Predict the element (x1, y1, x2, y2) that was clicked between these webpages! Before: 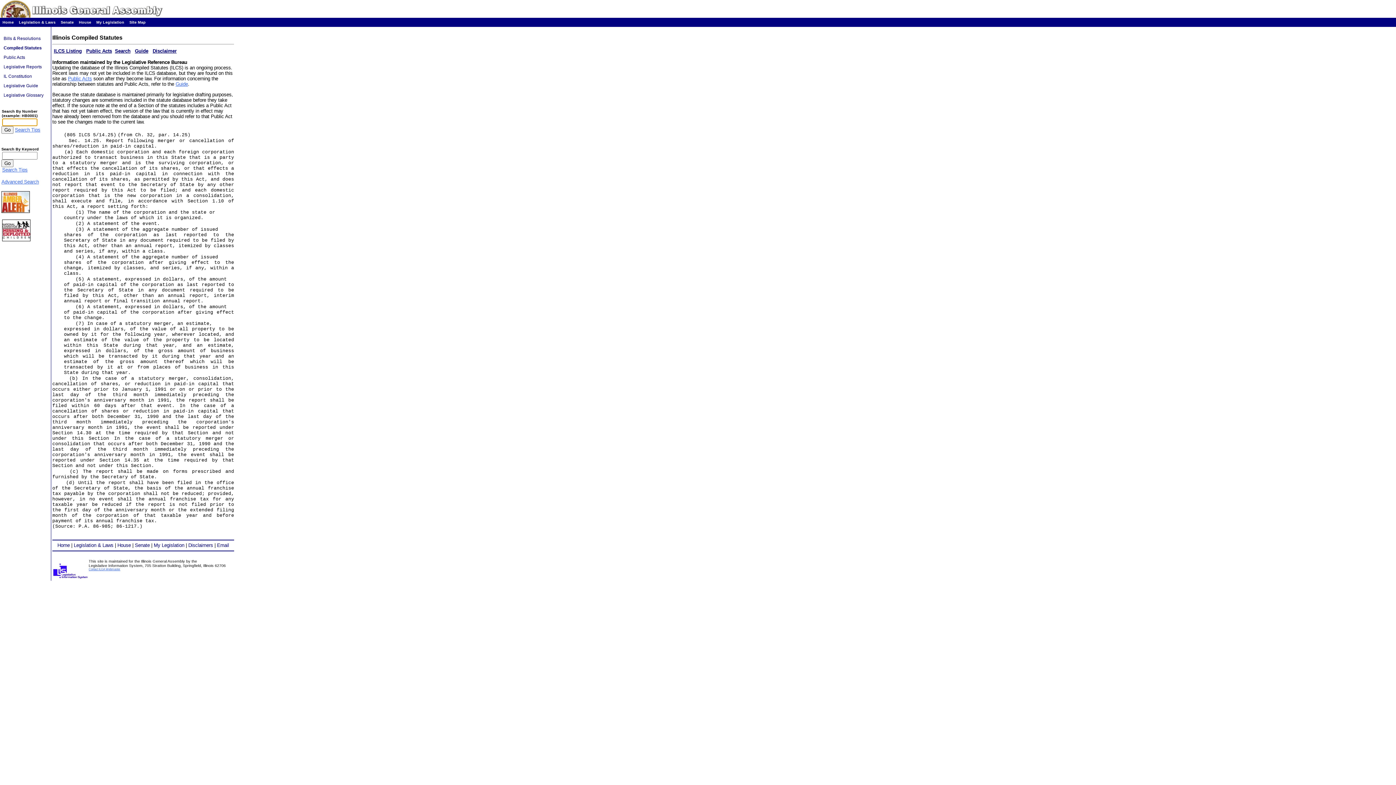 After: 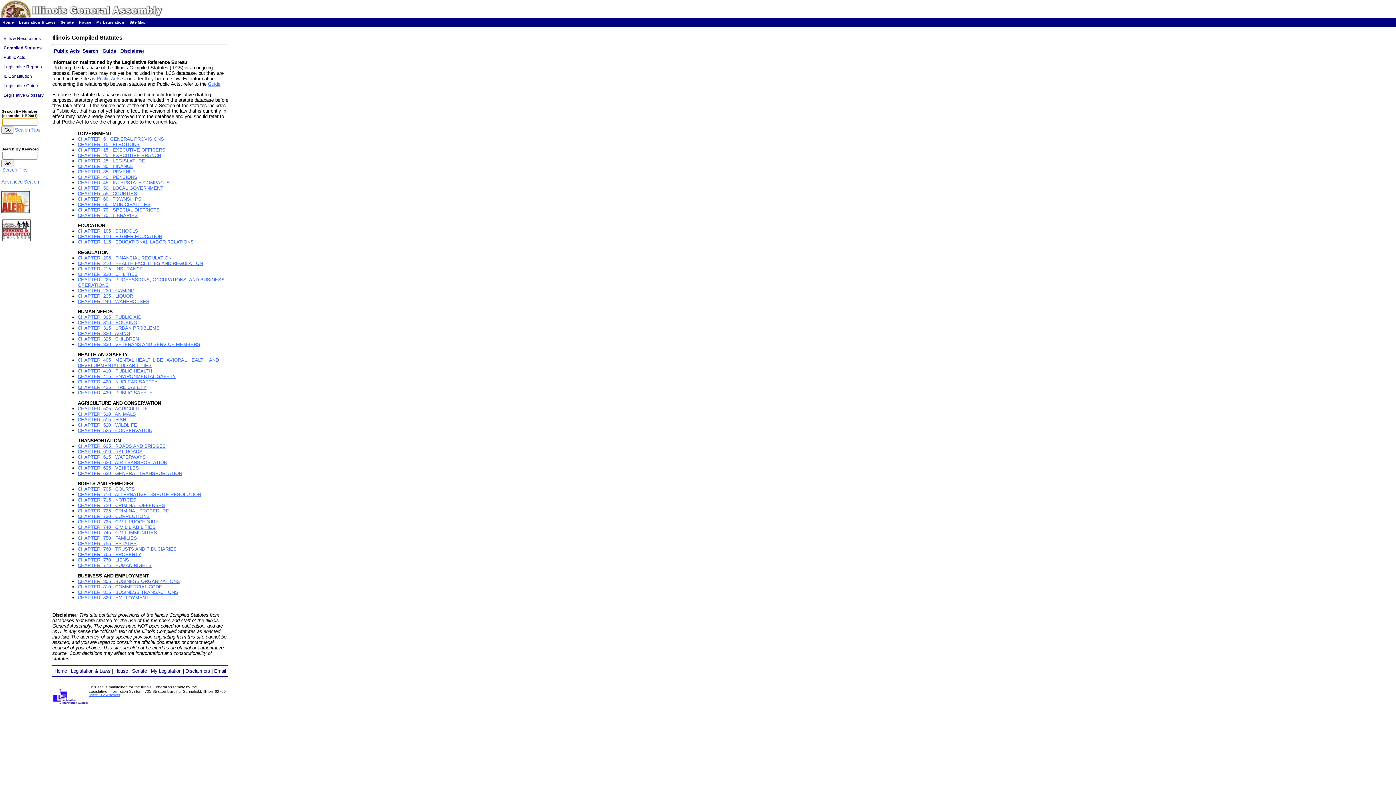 Action: bbox: (1, 45, 44, 50) label:   Compiled Statutes  